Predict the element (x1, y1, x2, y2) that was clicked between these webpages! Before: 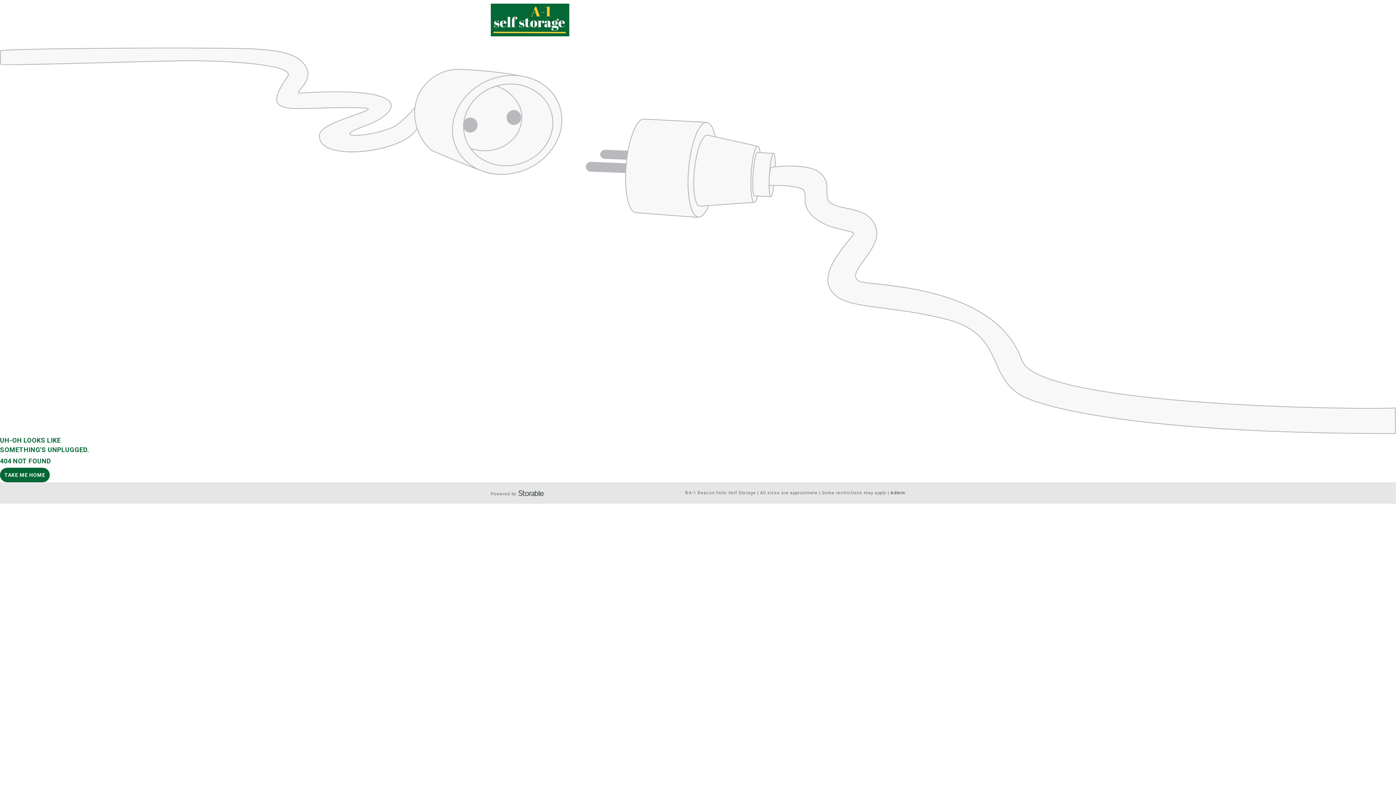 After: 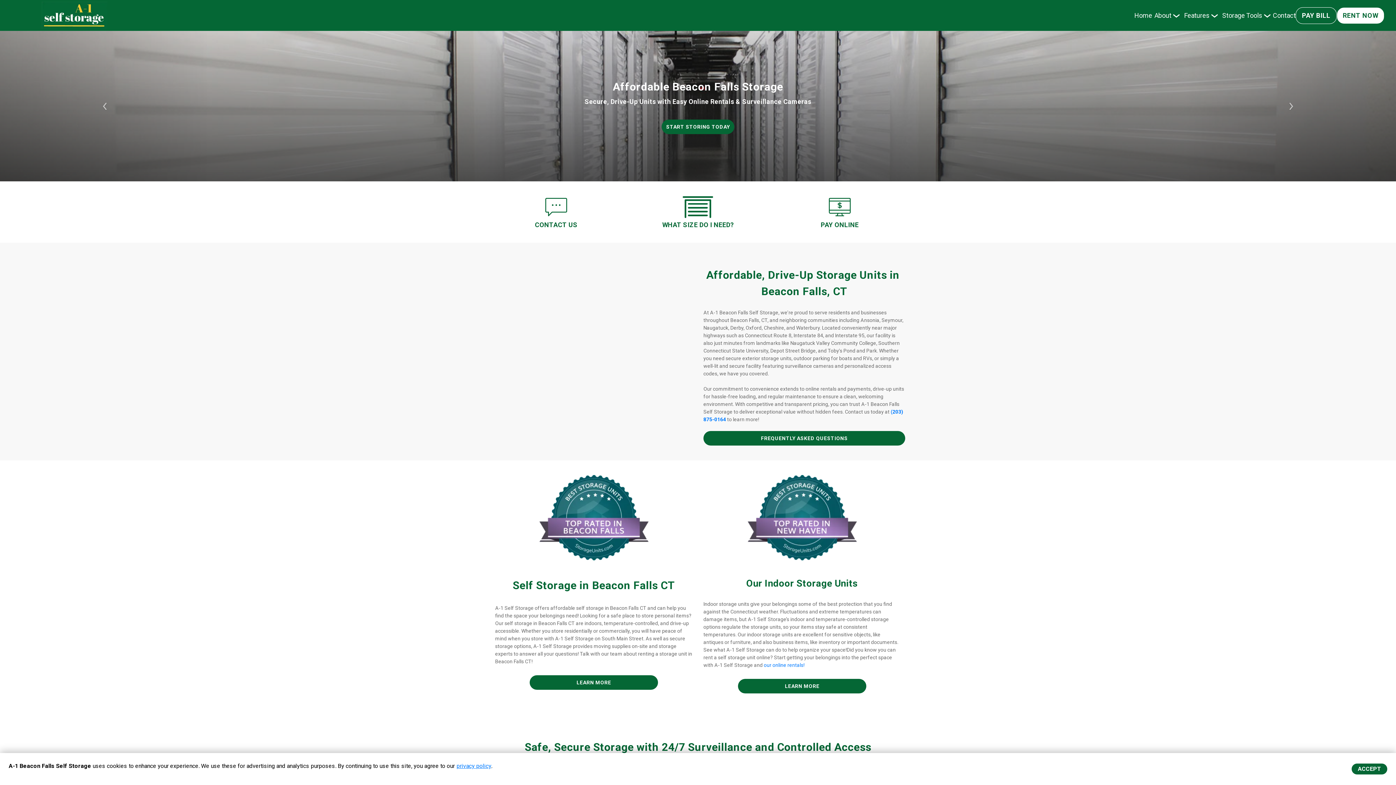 Action: bbox: (490, 16, 569, 22)